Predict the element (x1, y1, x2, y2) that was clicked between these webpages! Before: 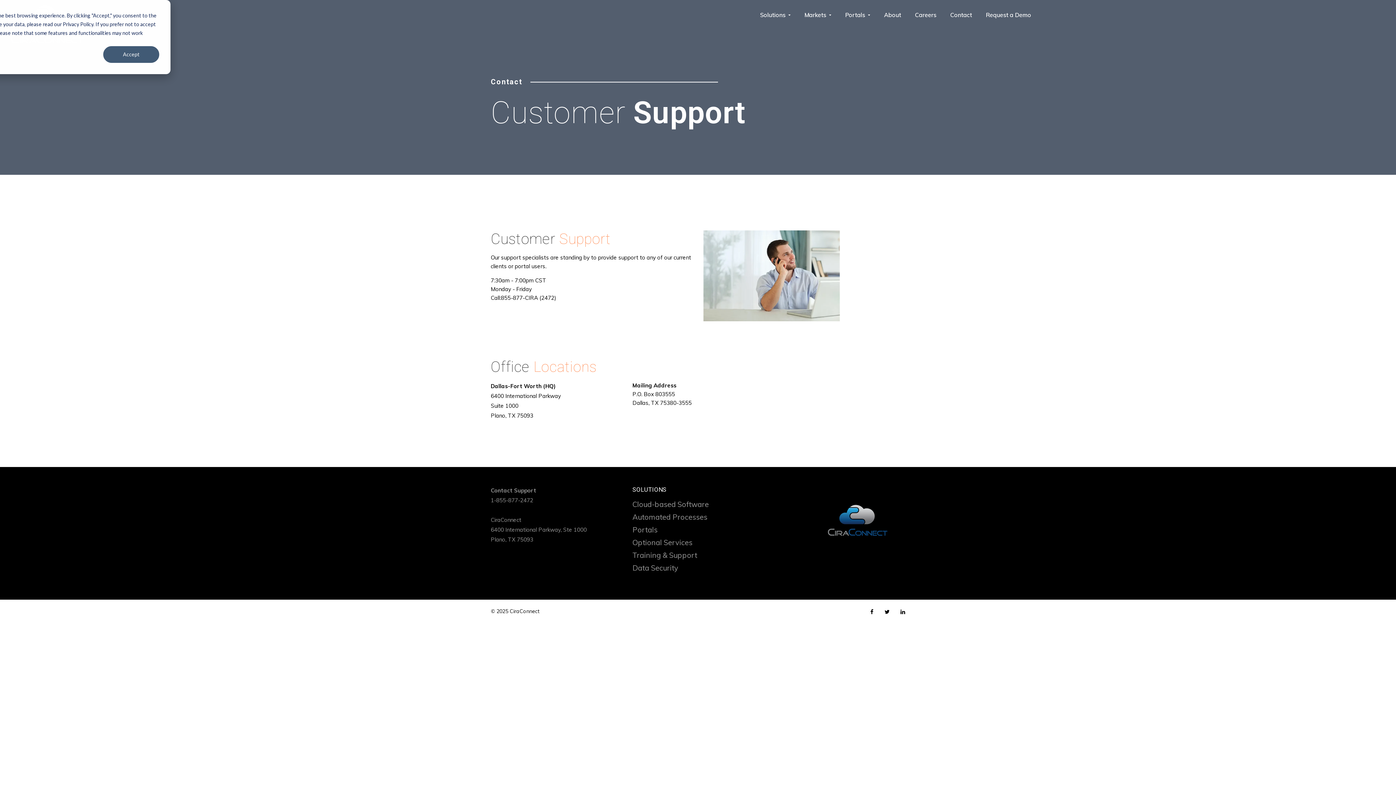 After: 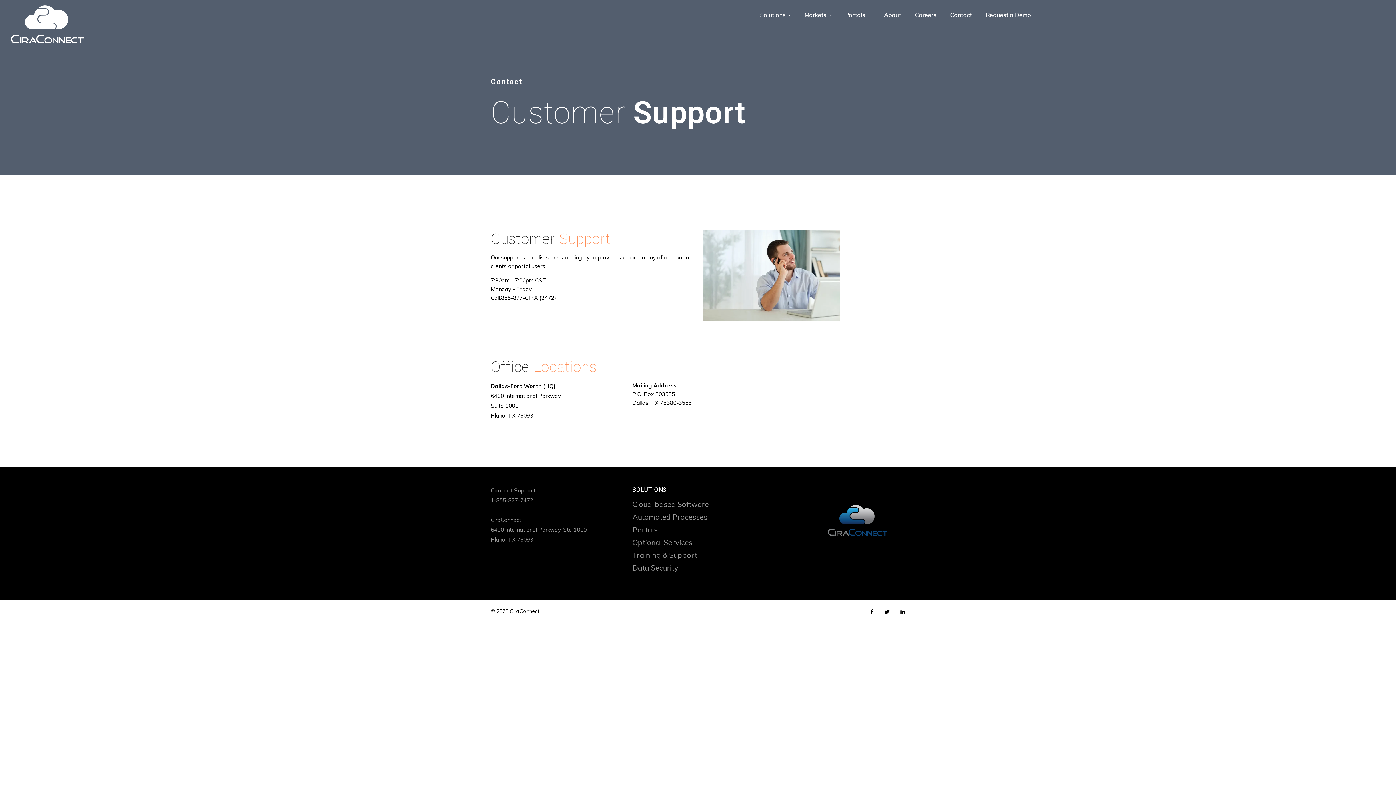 Action: bbox: (103, 46, 159, 62) label: Accept